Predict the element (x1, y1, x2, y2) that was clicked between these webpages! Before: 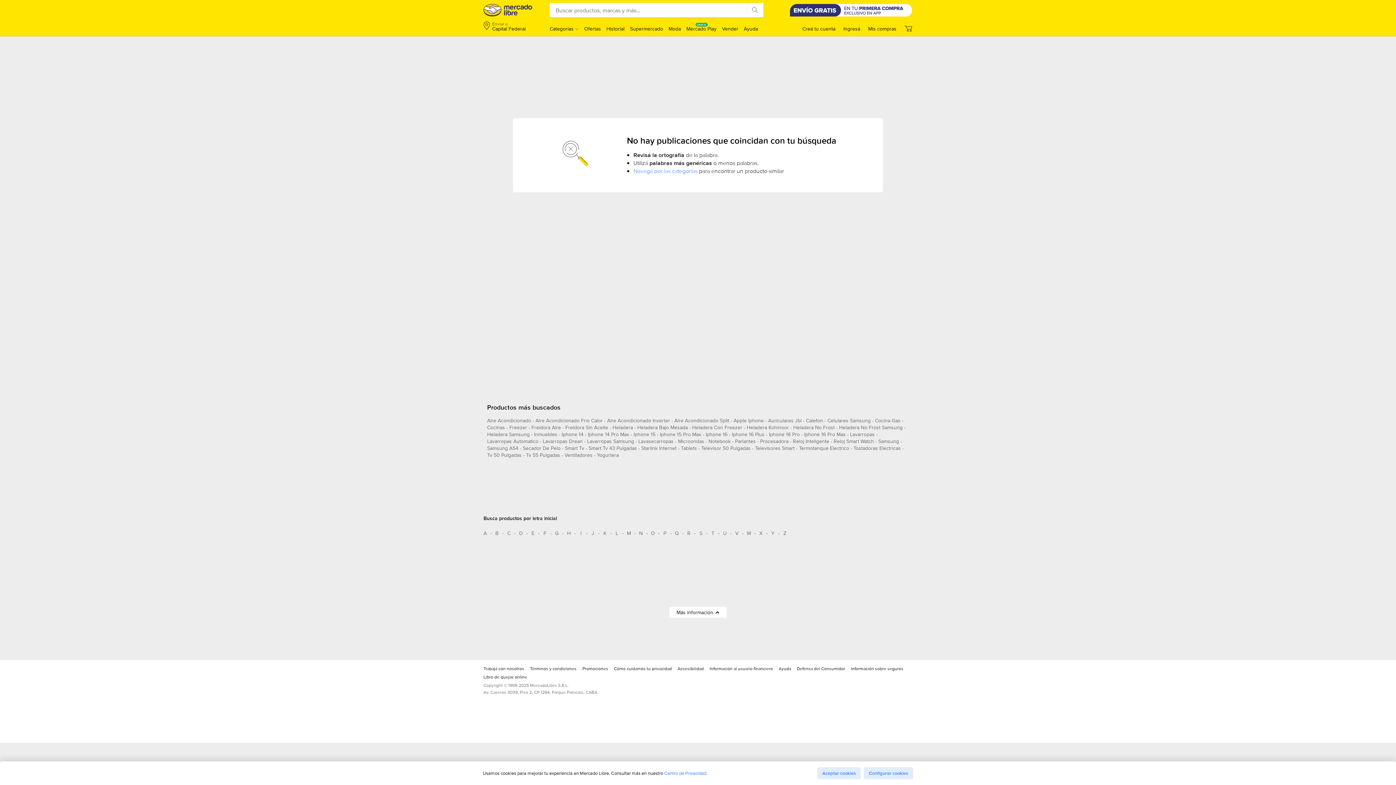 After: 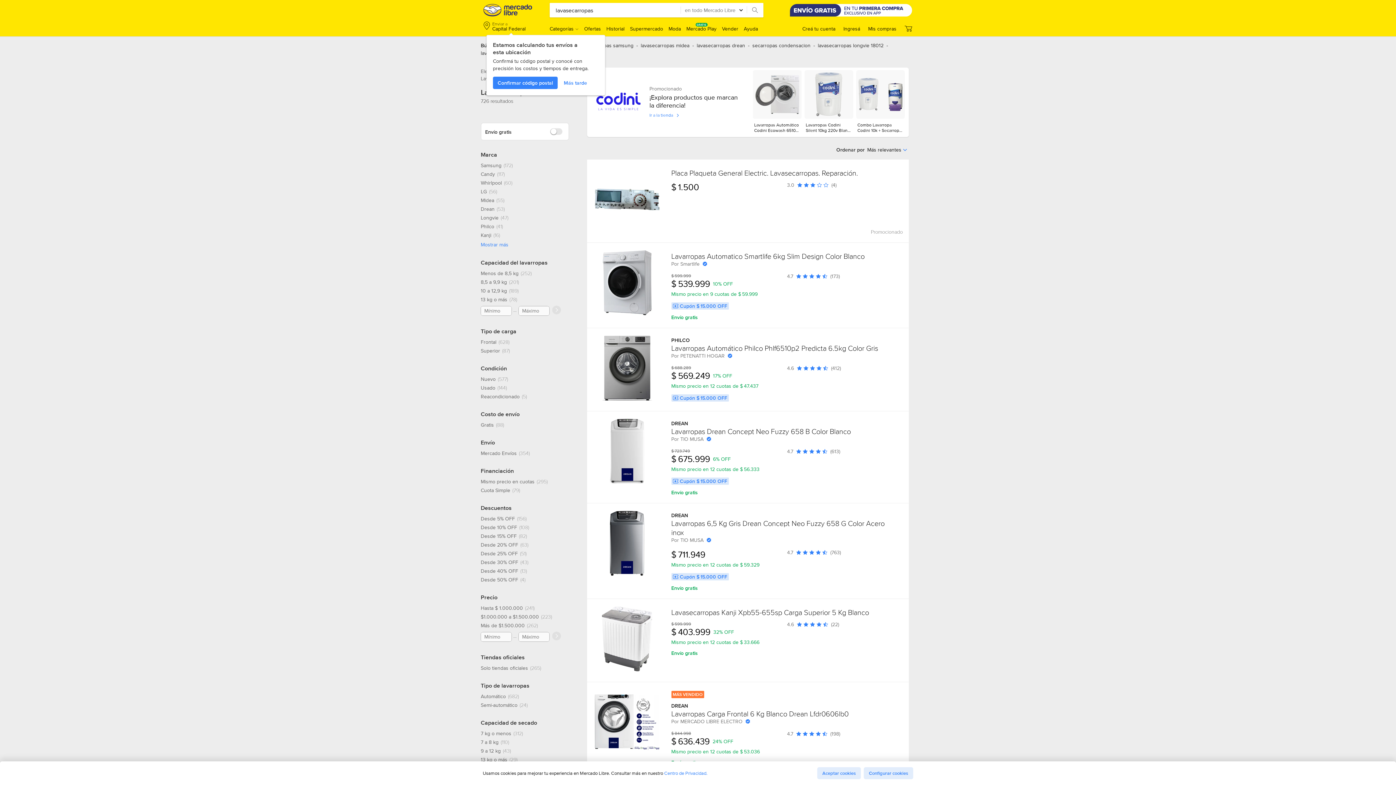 Action: label: lavasecarropas bbox: (638, 437, 673, 448)